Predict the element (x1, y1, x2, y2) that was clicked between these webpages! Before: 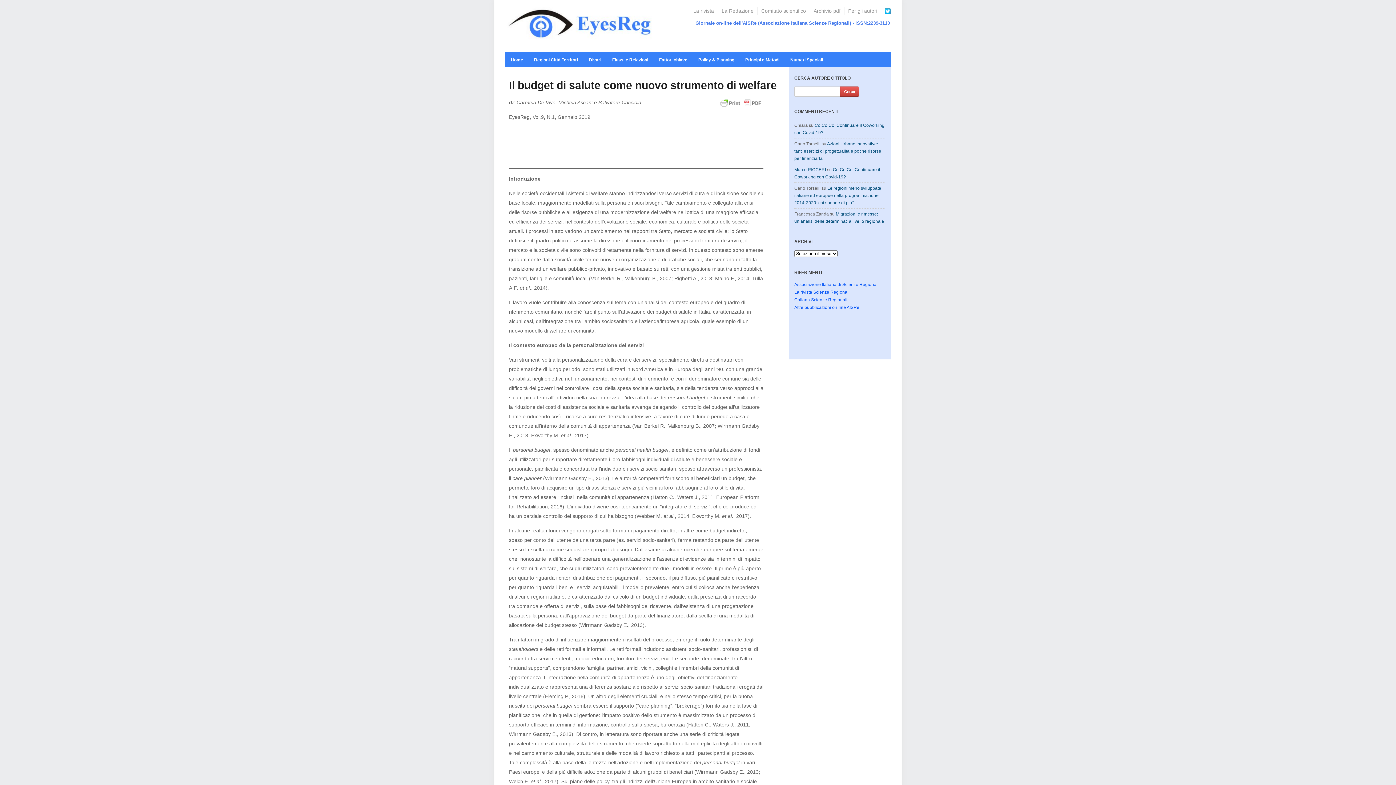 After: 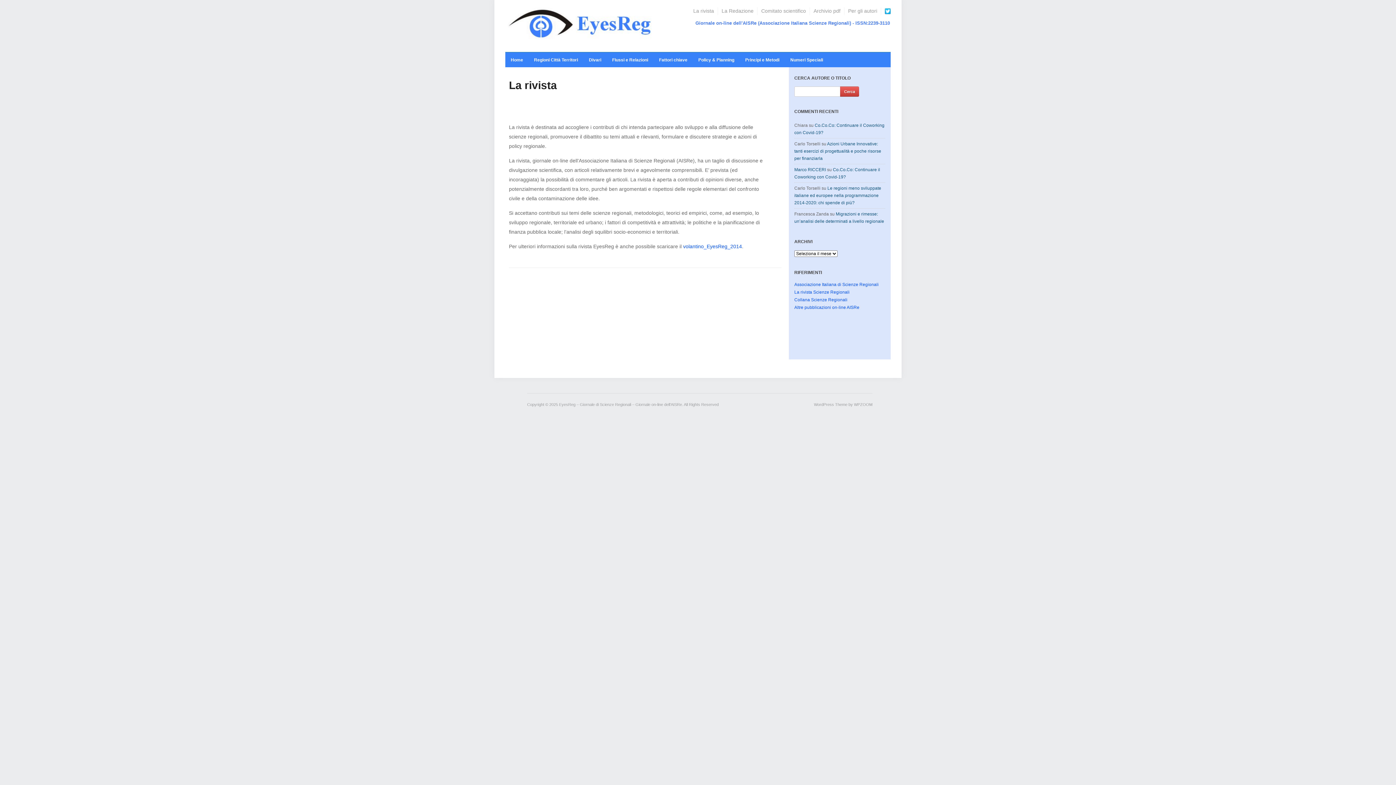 Action: label: La rivista bbox: (693, 8, 714, 13)